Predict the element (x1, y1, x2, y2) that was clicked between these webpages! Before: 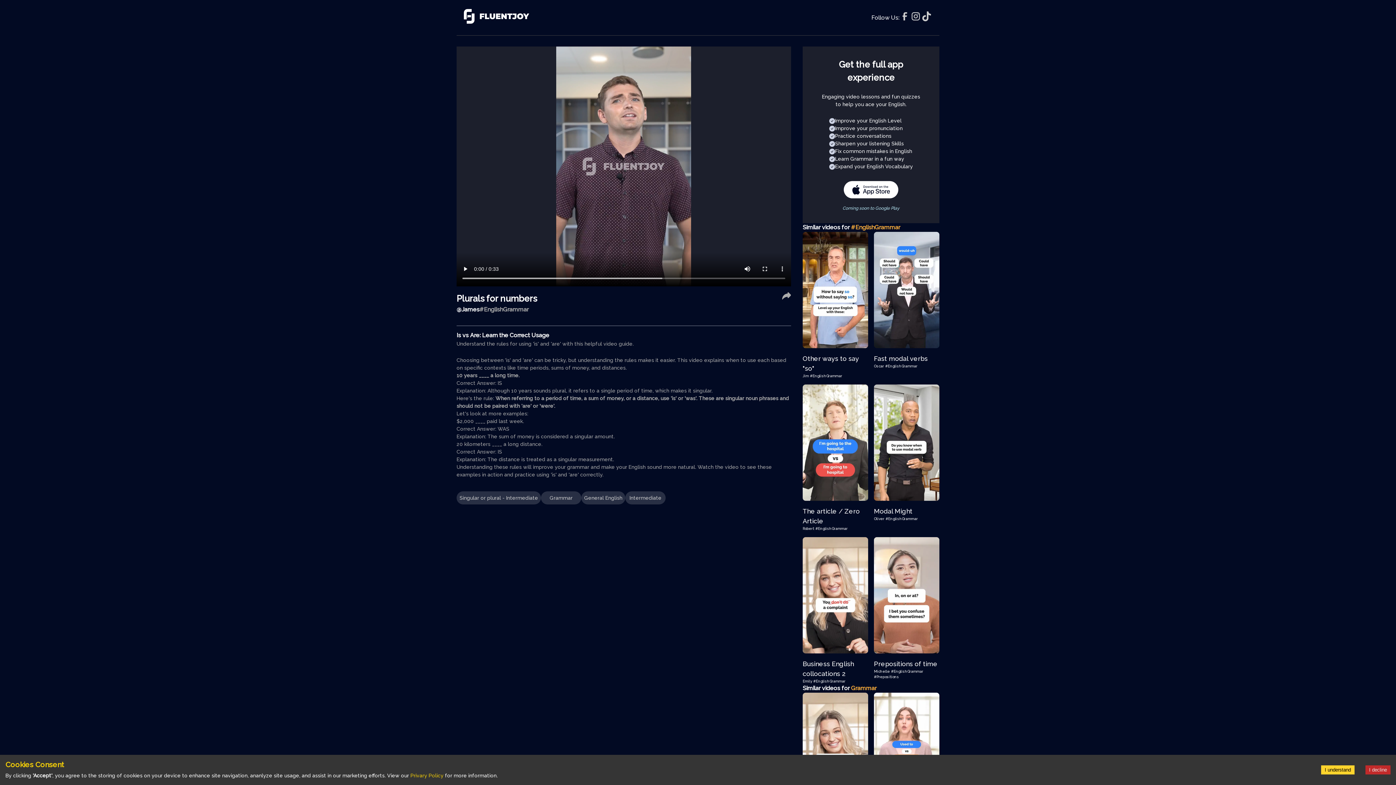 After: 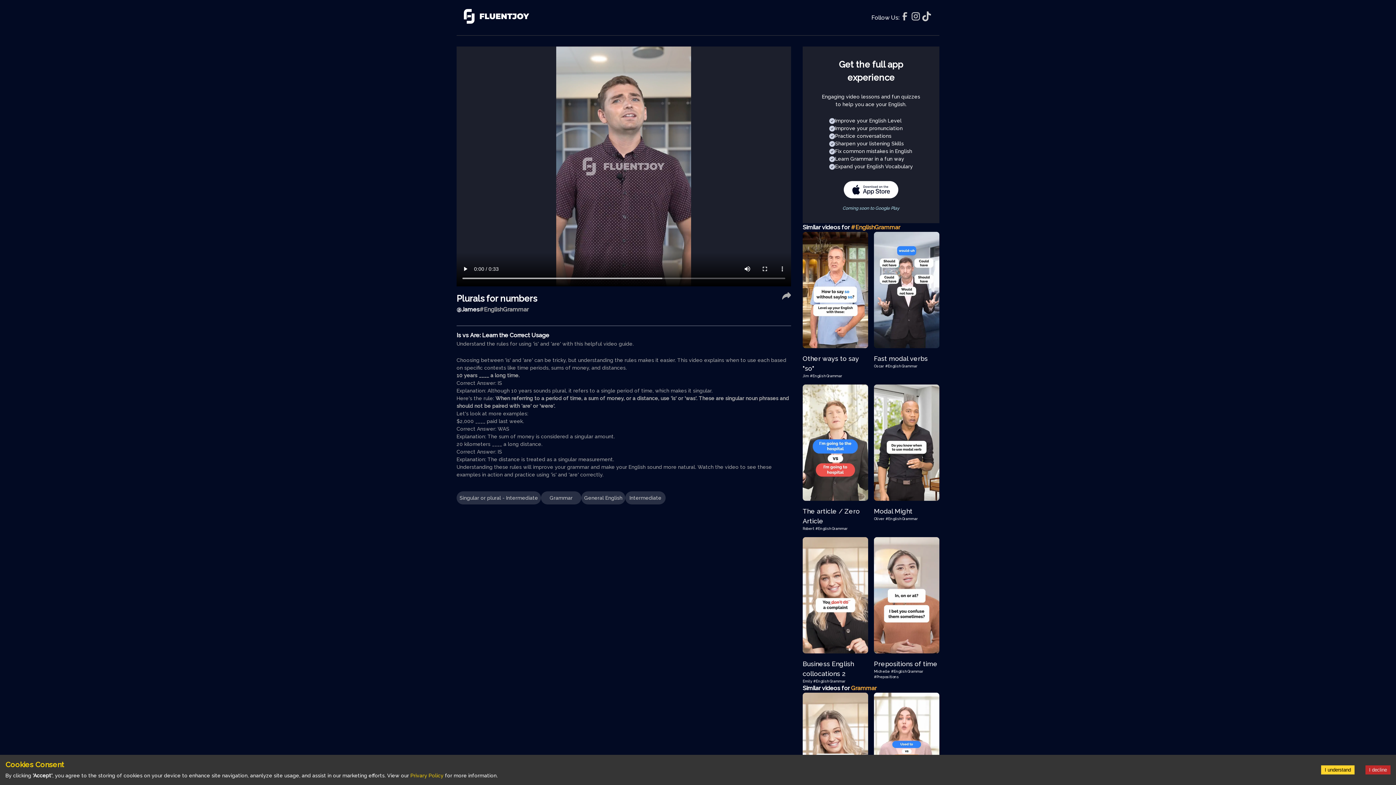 Action: bbox: (581, 491, 625, 504) label: General English